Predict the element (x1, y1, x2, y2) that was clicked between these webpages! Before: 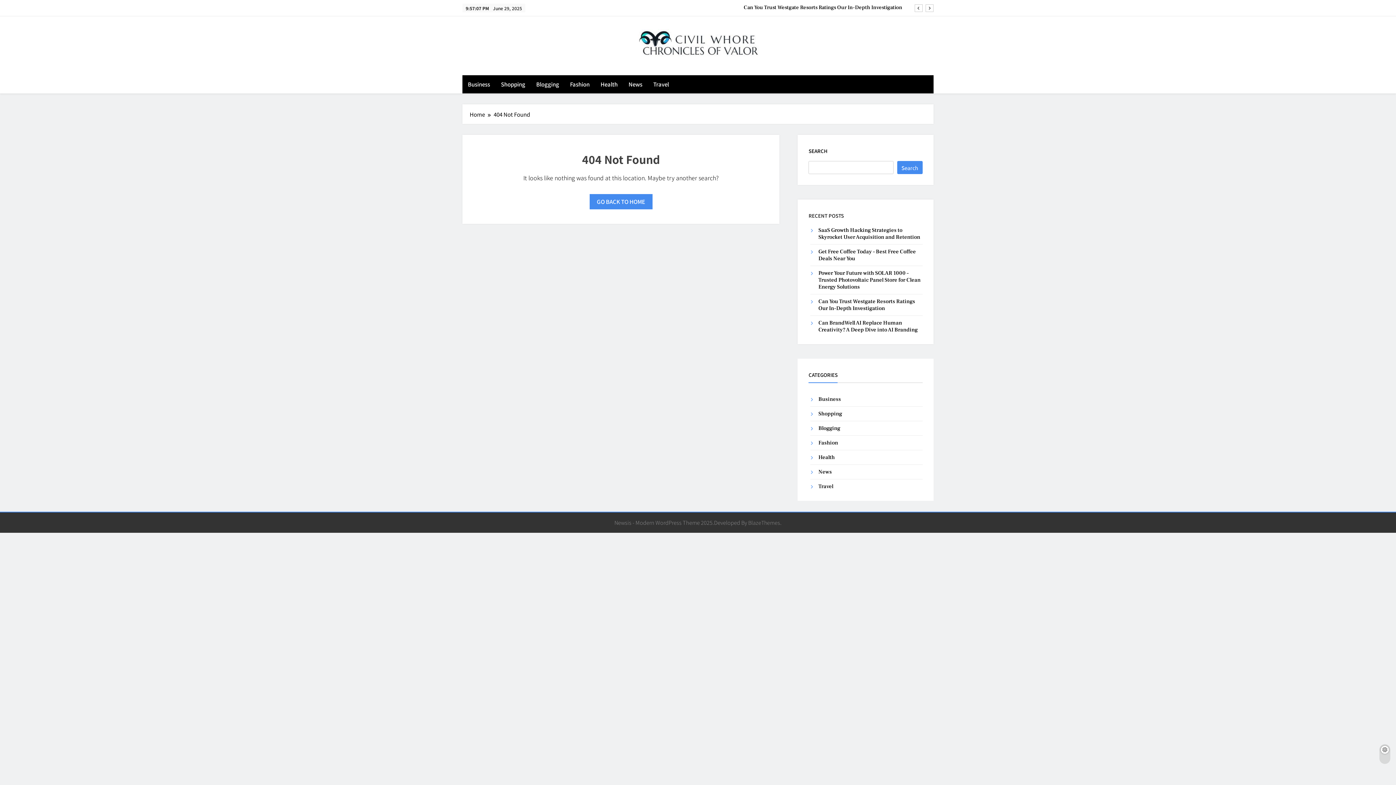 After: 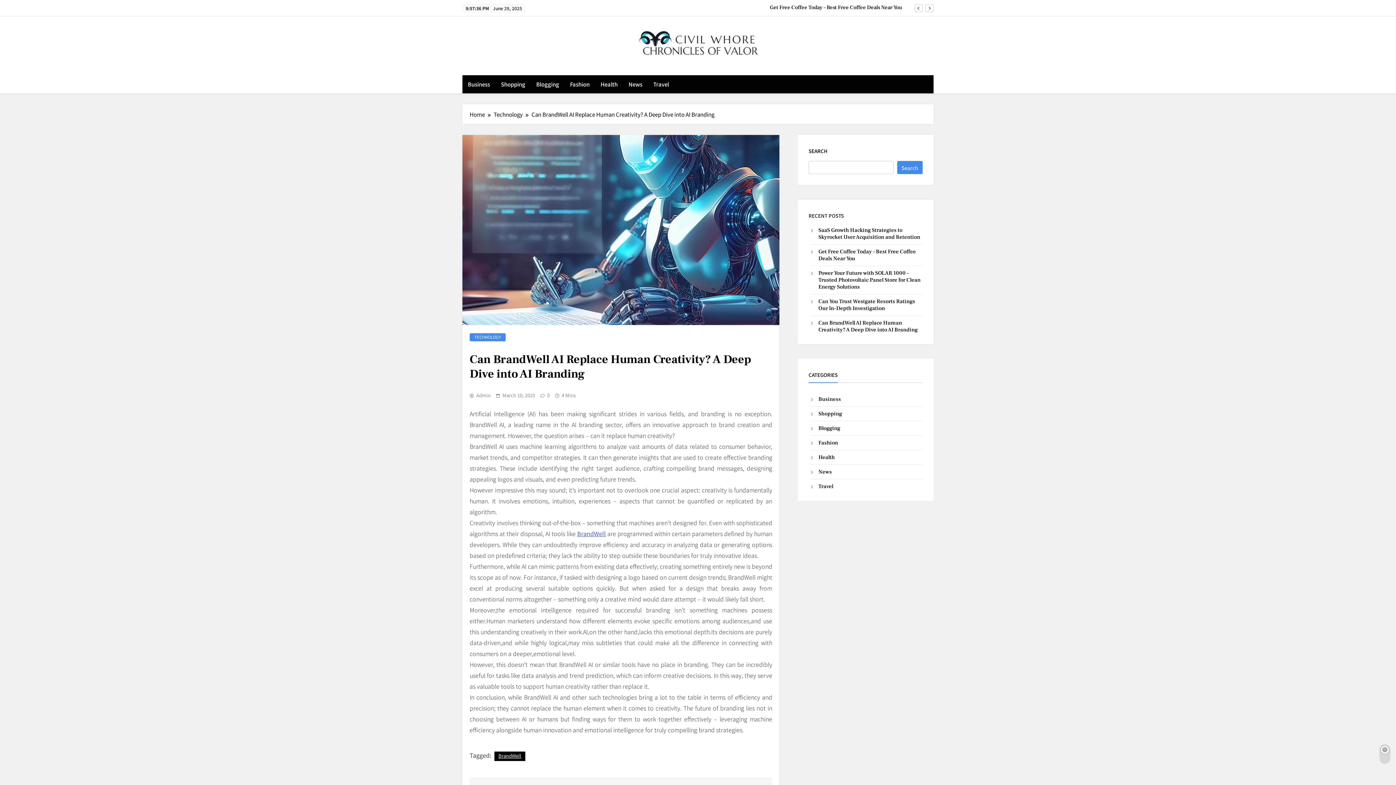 Action: label: Can BrandWell AI Replace Human Creativity? A Deep Dive into AI Branding bbox: (818, 319, 917, 333)